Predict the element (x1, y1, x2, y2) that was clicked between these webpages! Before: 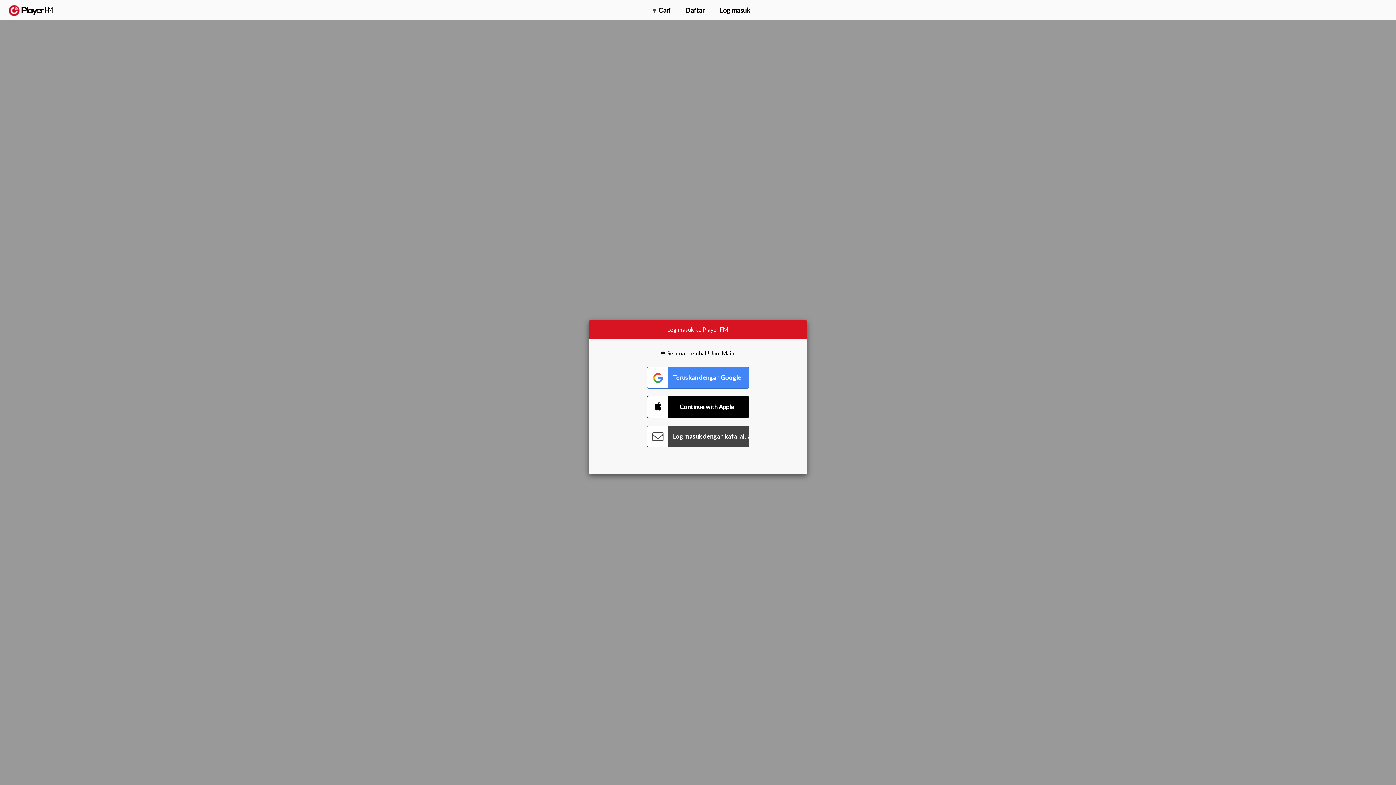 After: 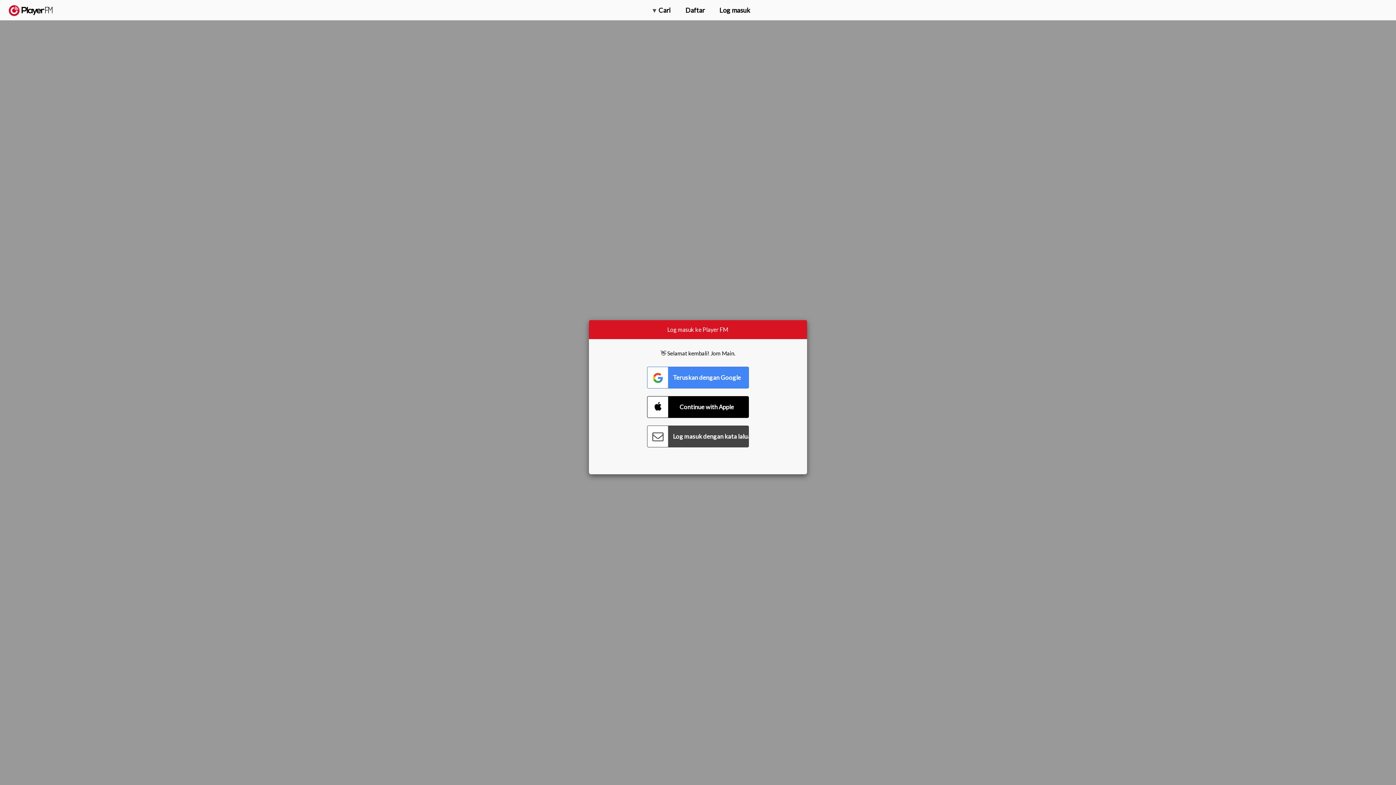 Action: label: Menu launcher bbox: (1375, 5, 1382, 13)